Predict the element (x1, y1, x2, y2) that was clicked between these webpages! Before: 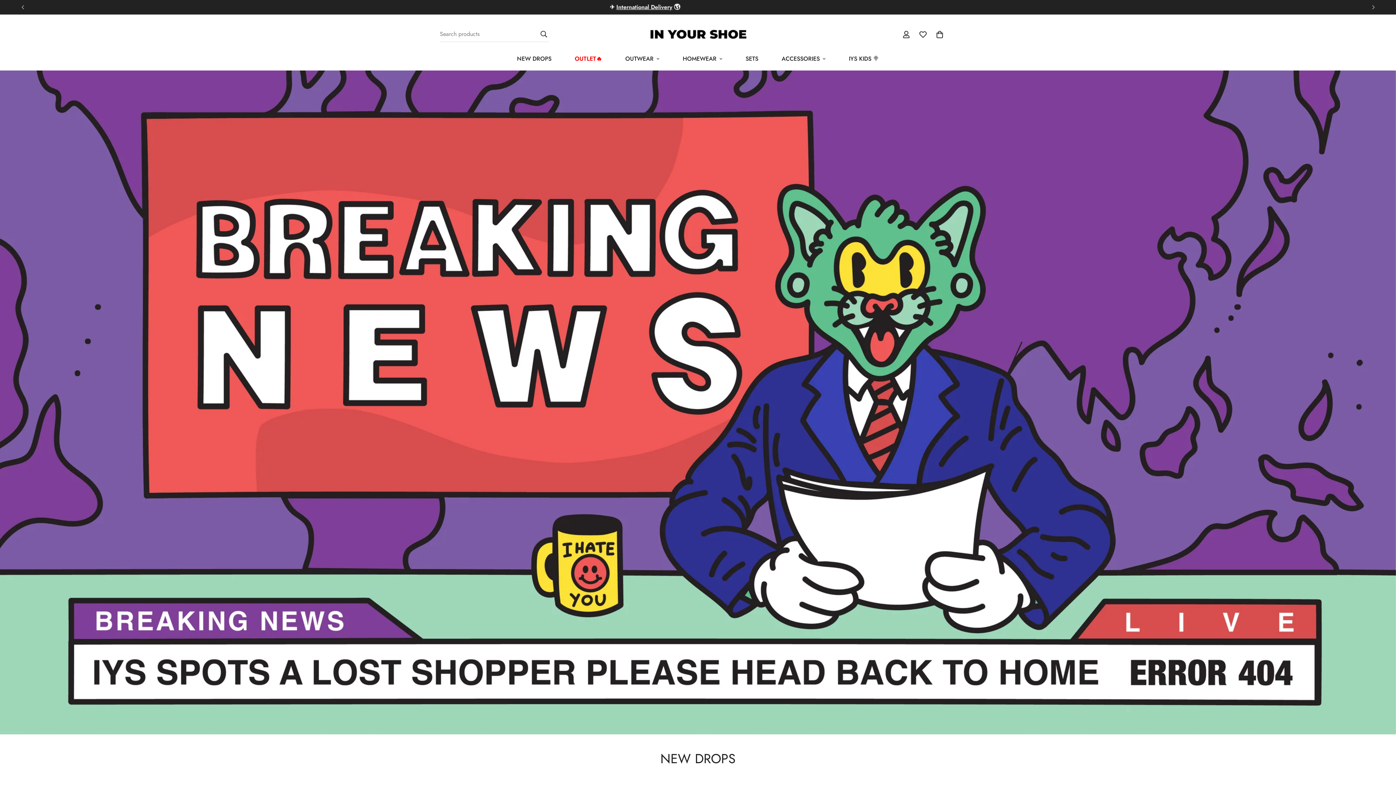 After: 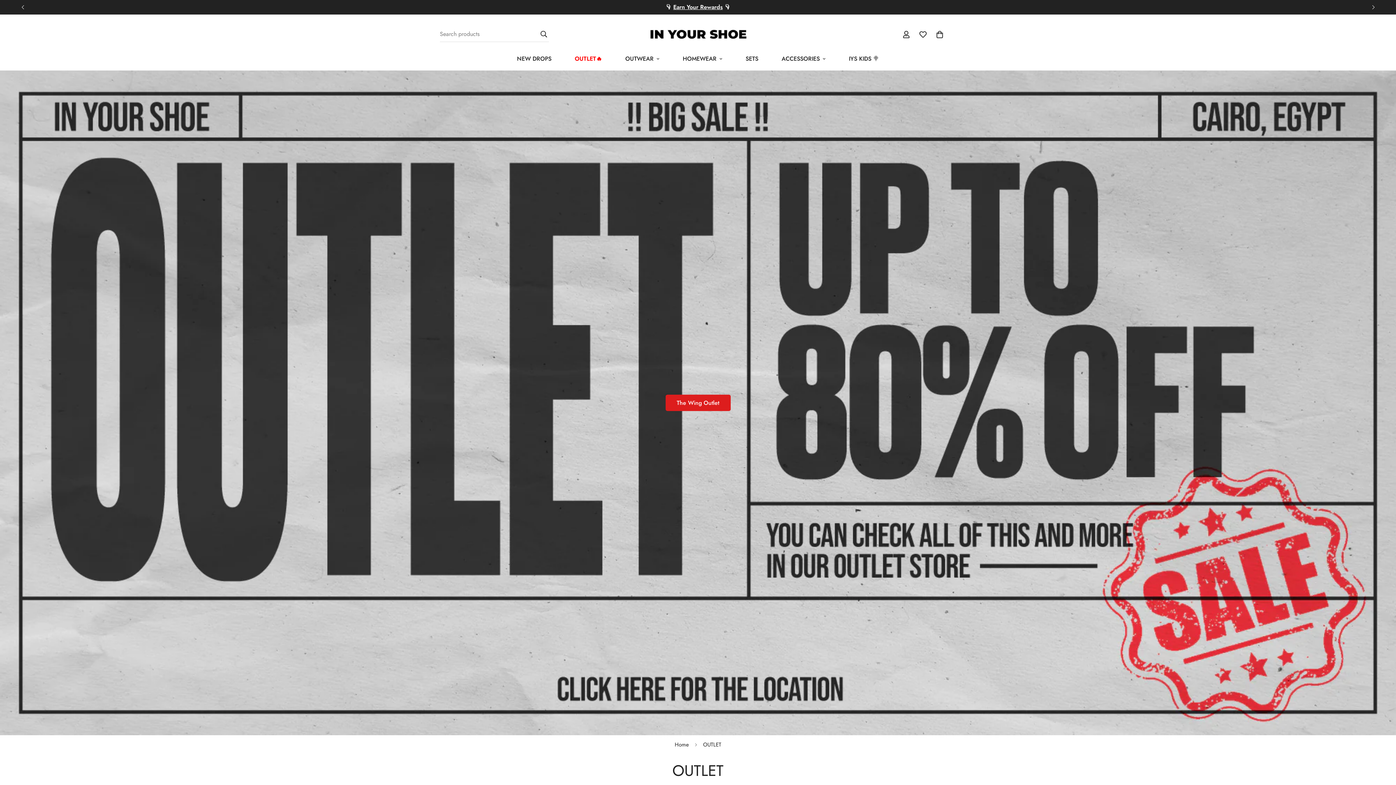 Action: label: OUTLET🔥 bbox: (563, 47, 613, 70)